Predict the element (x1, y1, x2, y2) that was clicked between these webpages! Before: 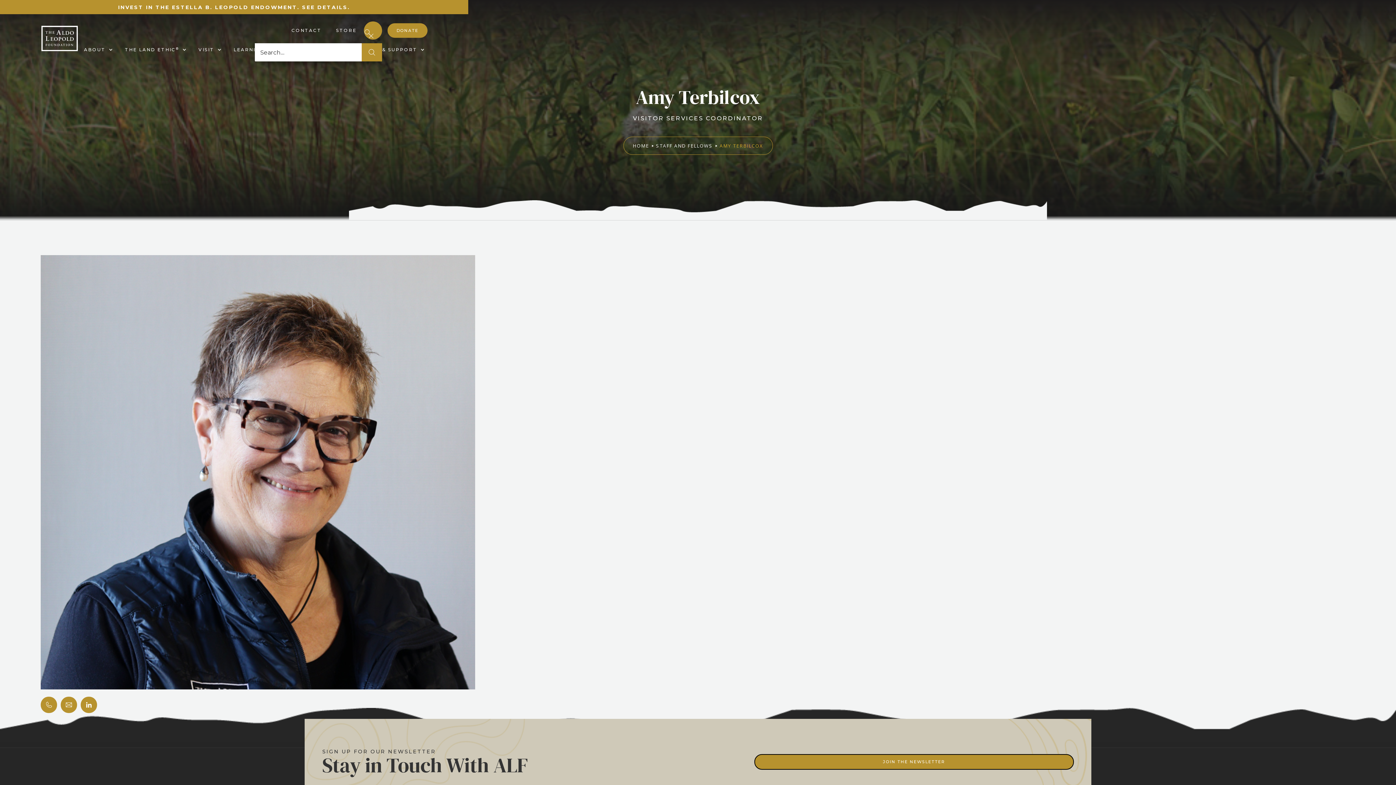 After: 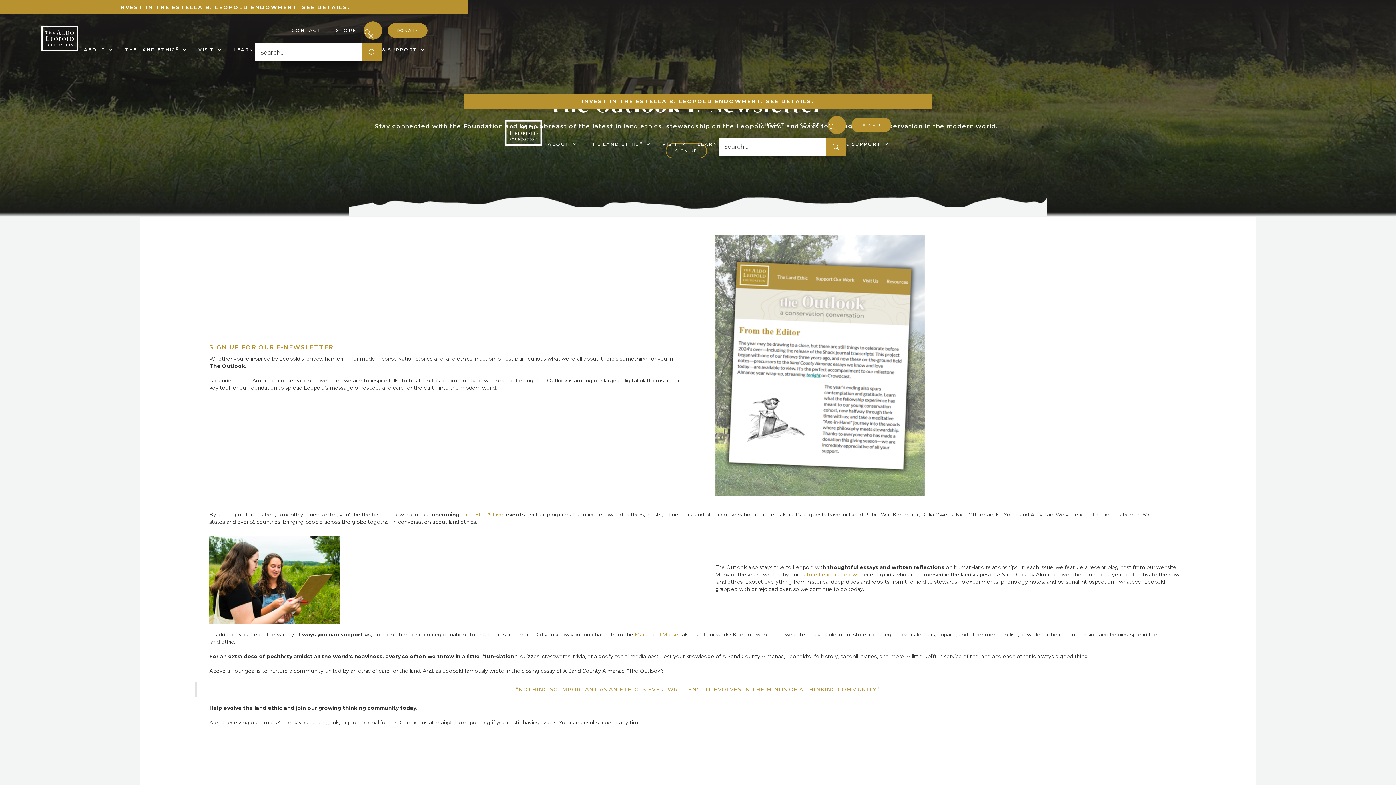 Action: label: JOIN THE NEWSLETTER bbox: (754, 754, 1074, 770)